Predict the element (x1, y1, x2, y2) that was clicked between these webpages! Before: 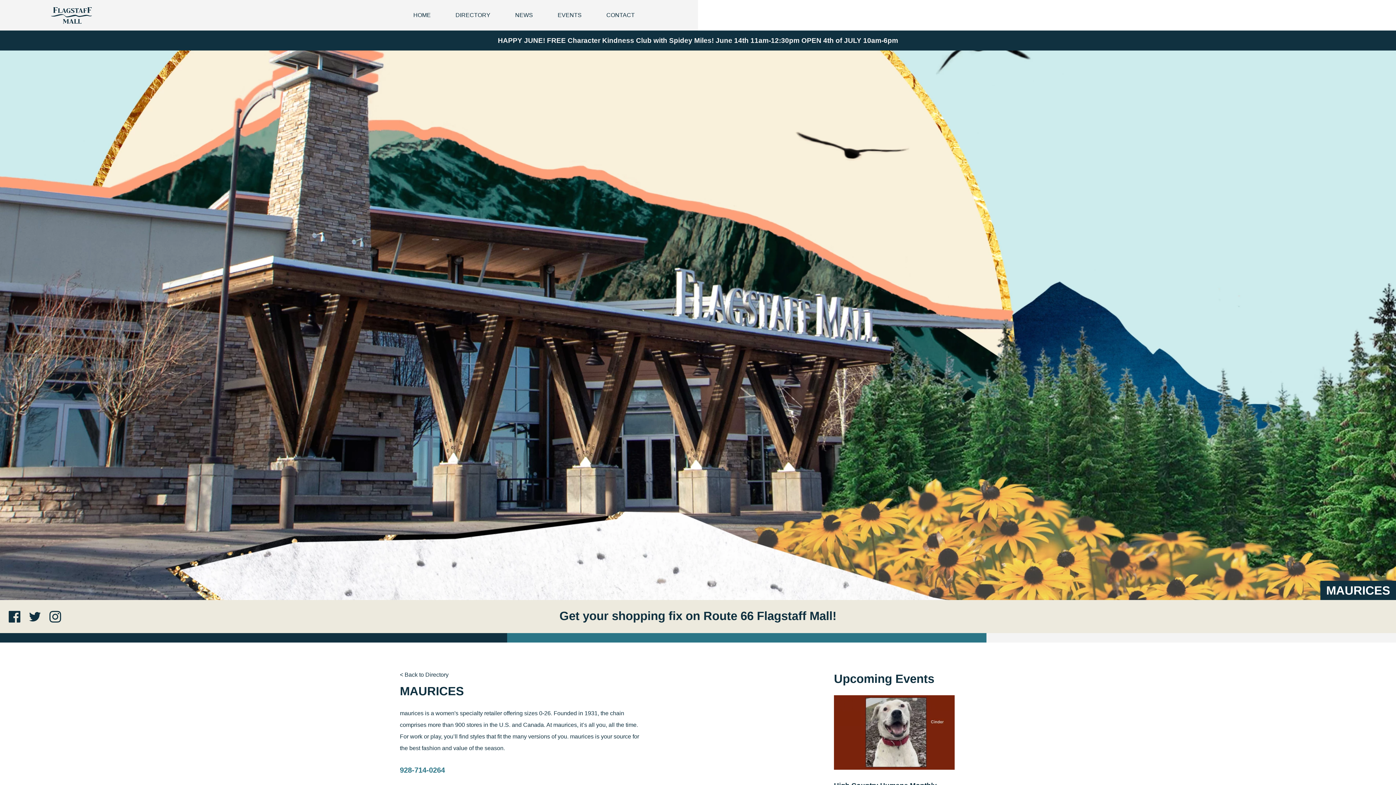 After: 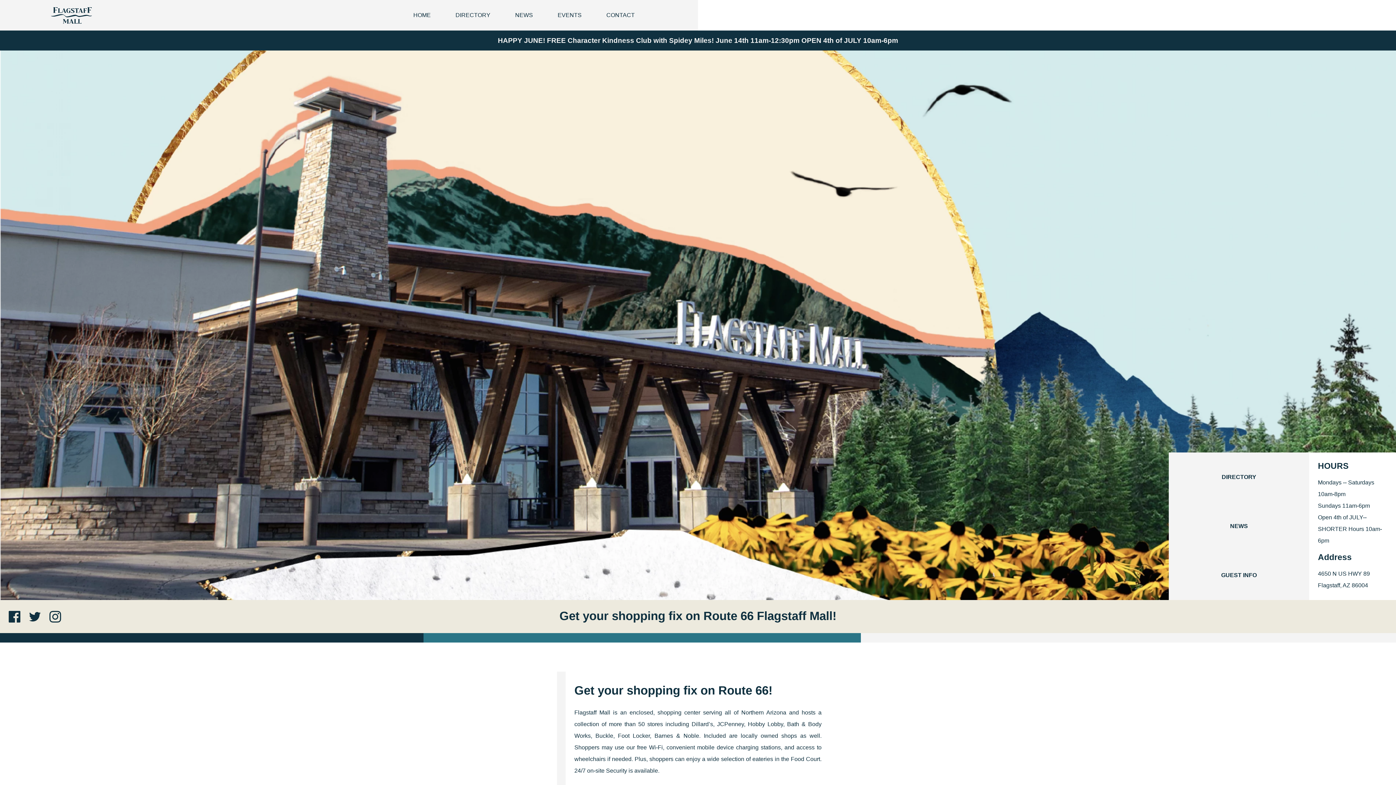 Action: bbox: (50, 7, 92, 23) label: Flagstaff